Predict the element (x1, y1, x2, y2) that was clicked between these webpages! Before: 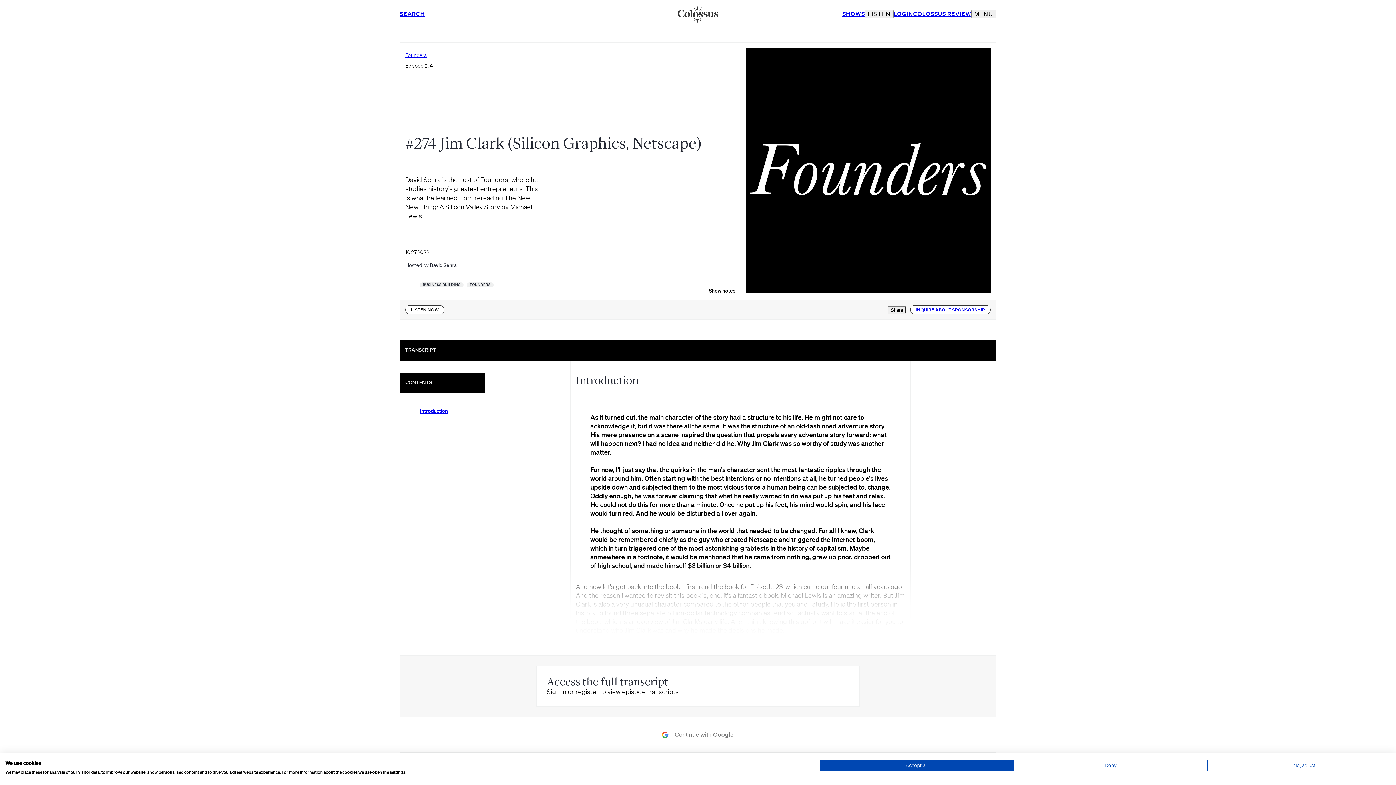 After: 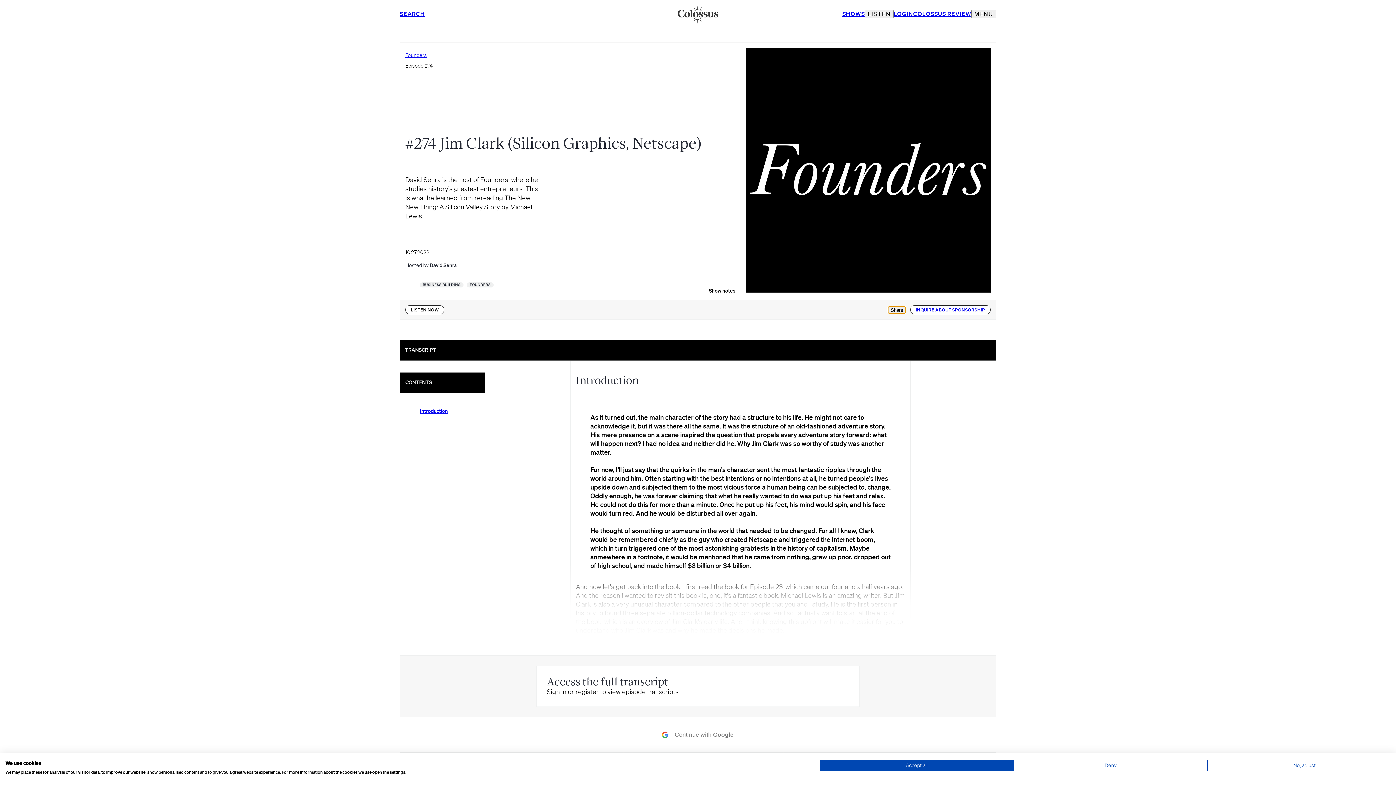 Action: bbox: (888, 306, 906, 313) label: Share